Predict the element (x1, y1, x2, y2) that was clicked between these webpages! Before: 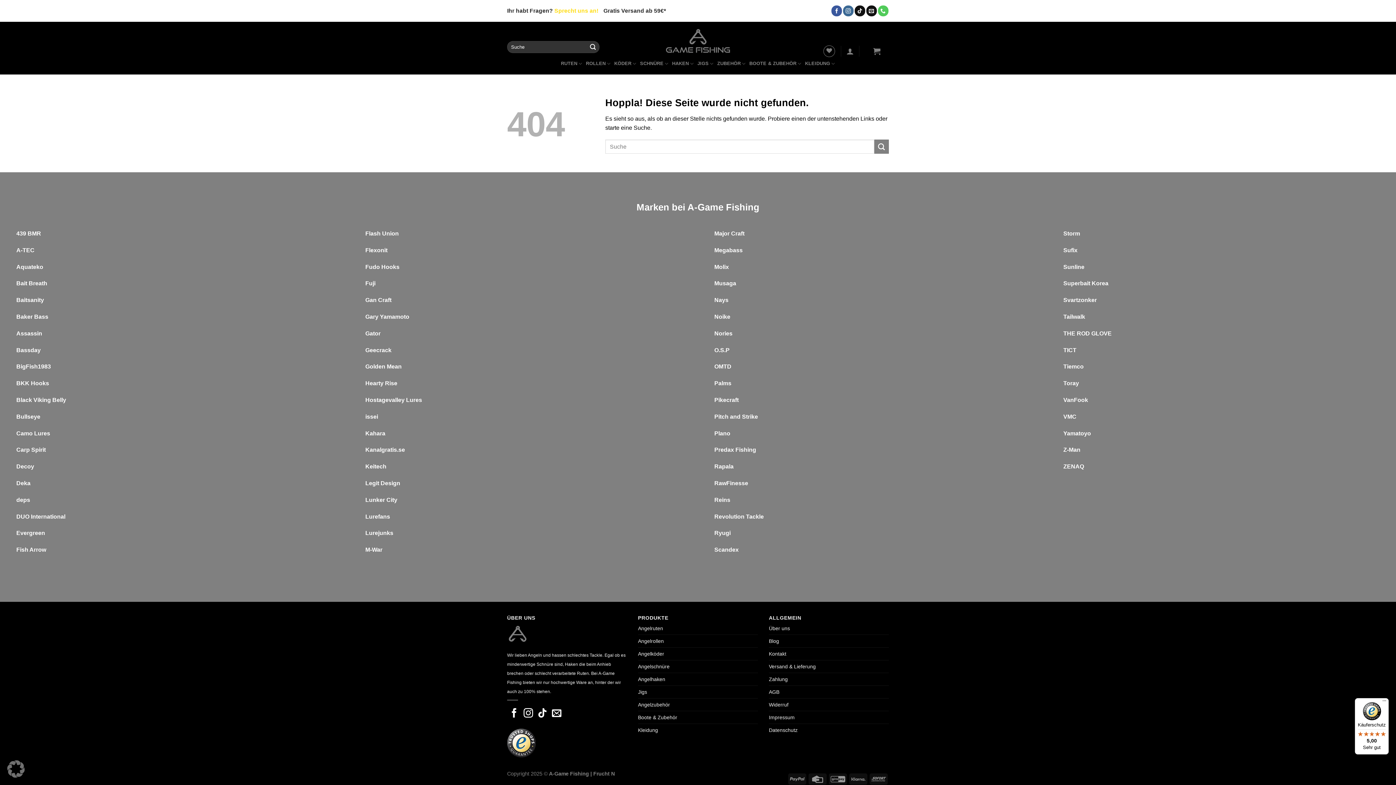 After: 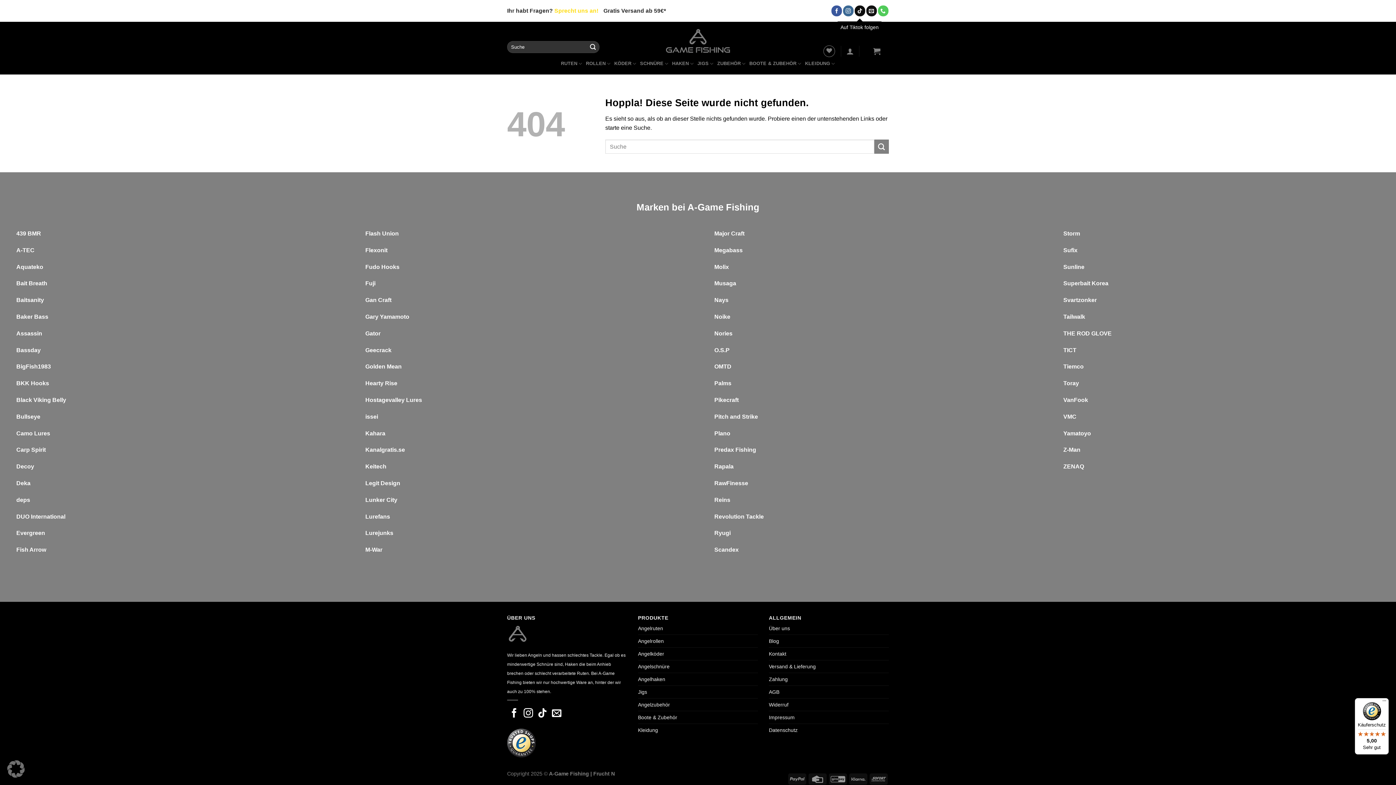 Action: label: Auf Tiktok folgen bbox: (854, 5, 865, 16)